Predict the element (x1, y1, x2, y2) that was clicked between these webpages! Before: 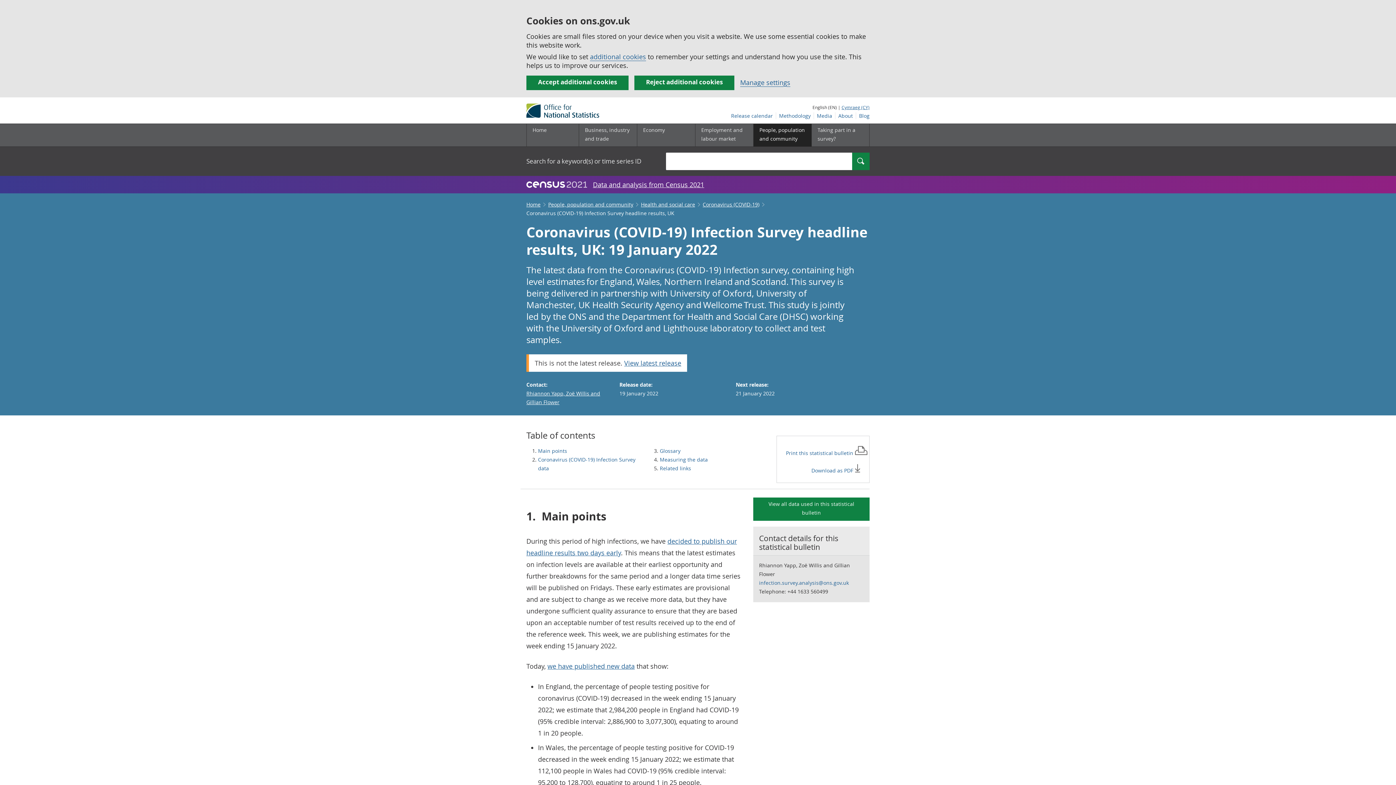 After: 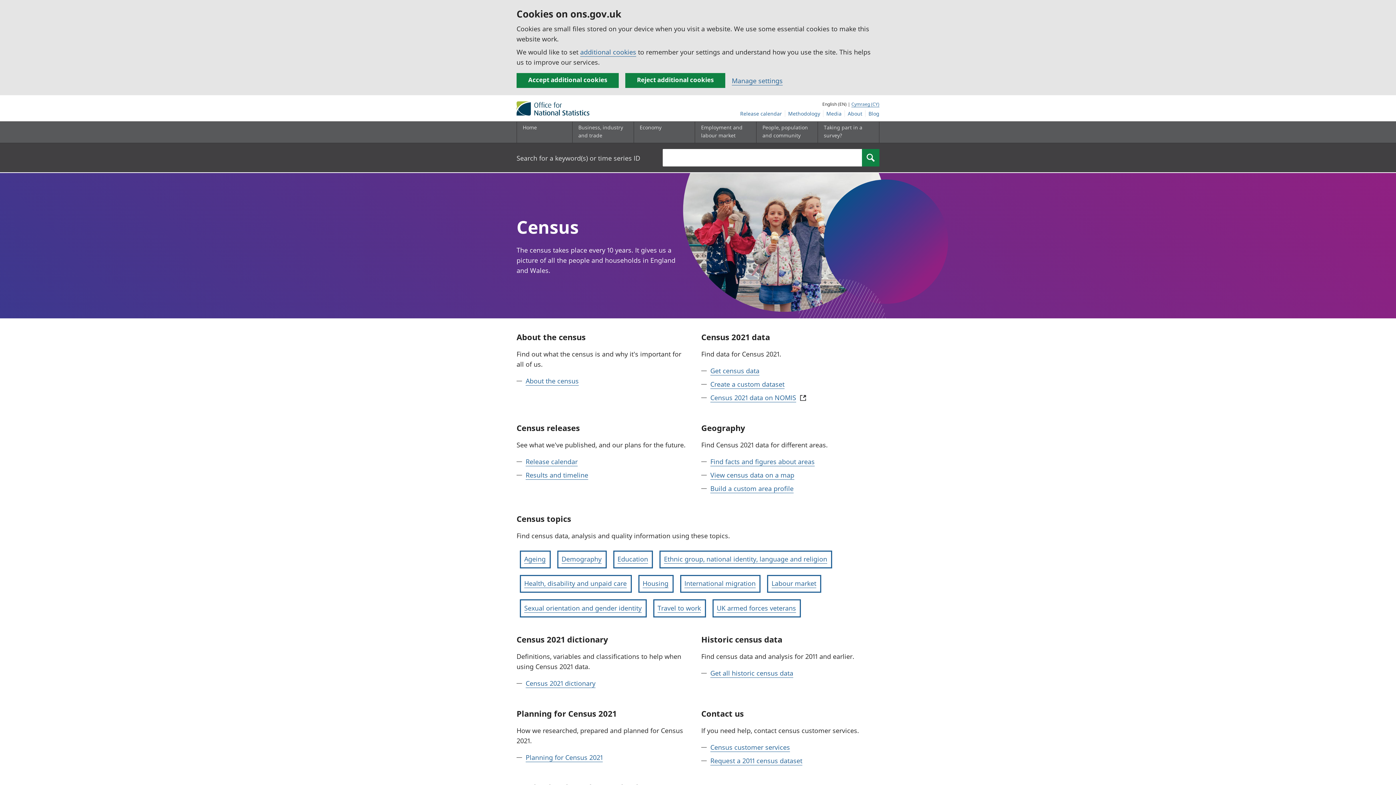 Action: bbox: (526, 178, 593, 190)